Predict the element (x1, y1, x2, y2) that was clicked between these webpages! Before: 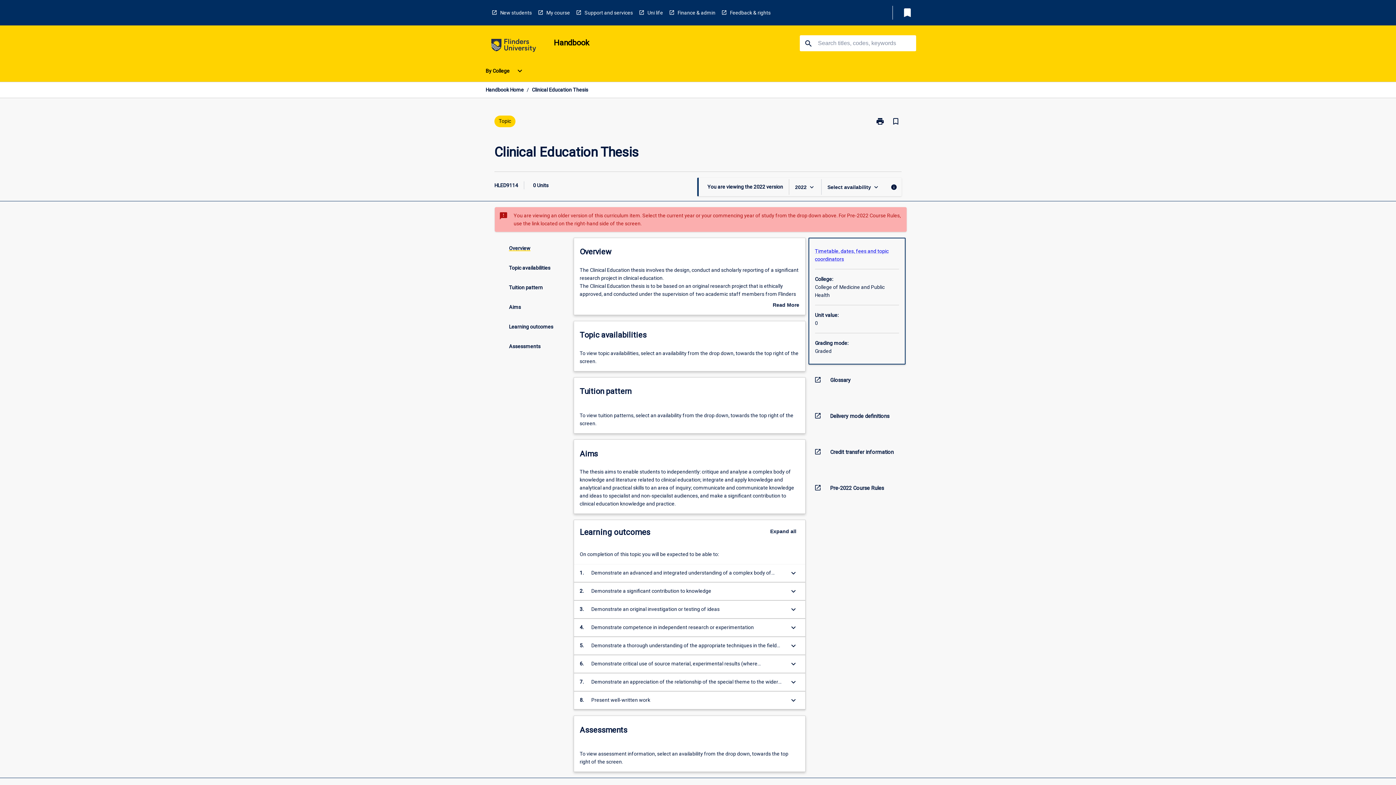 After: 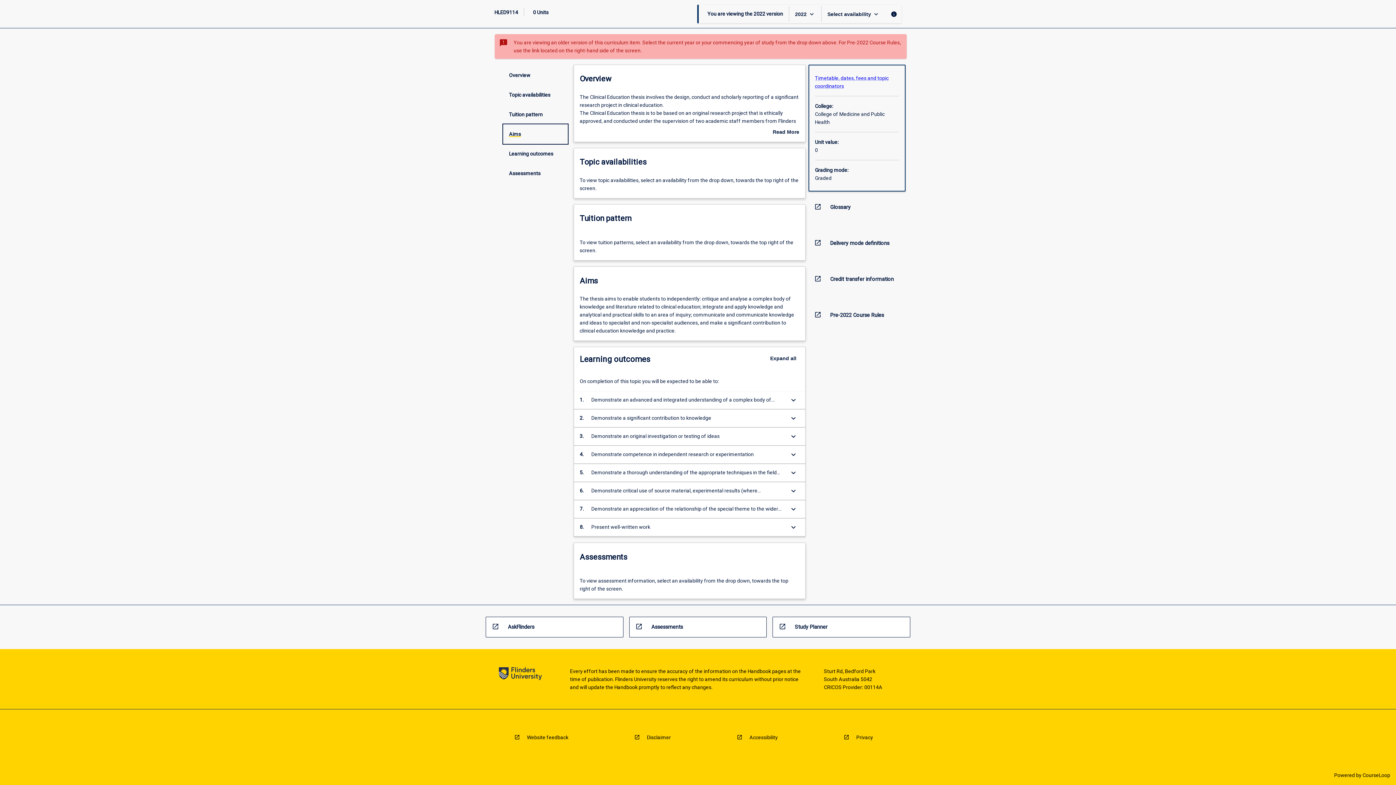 Action: label: Aims bbox: (503, 297, 567, 317)